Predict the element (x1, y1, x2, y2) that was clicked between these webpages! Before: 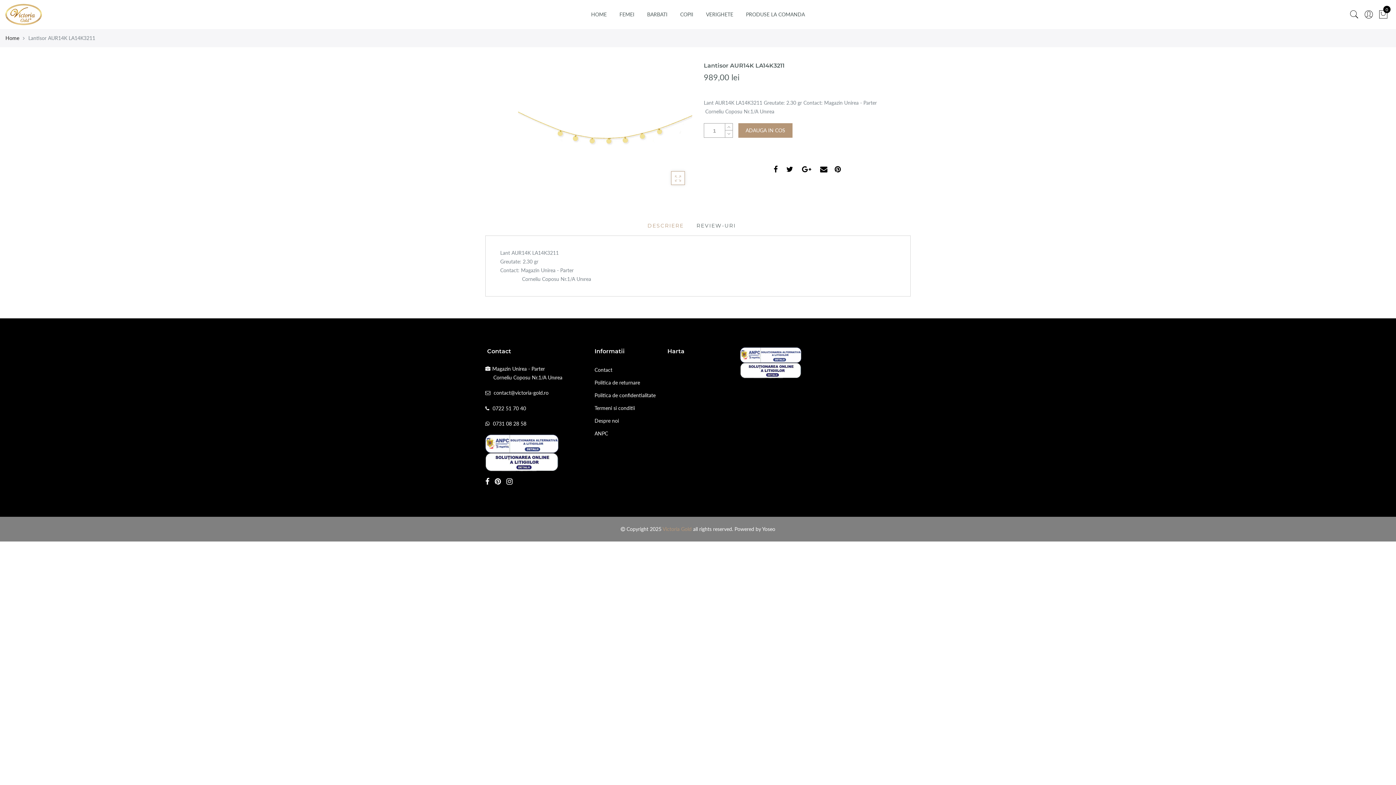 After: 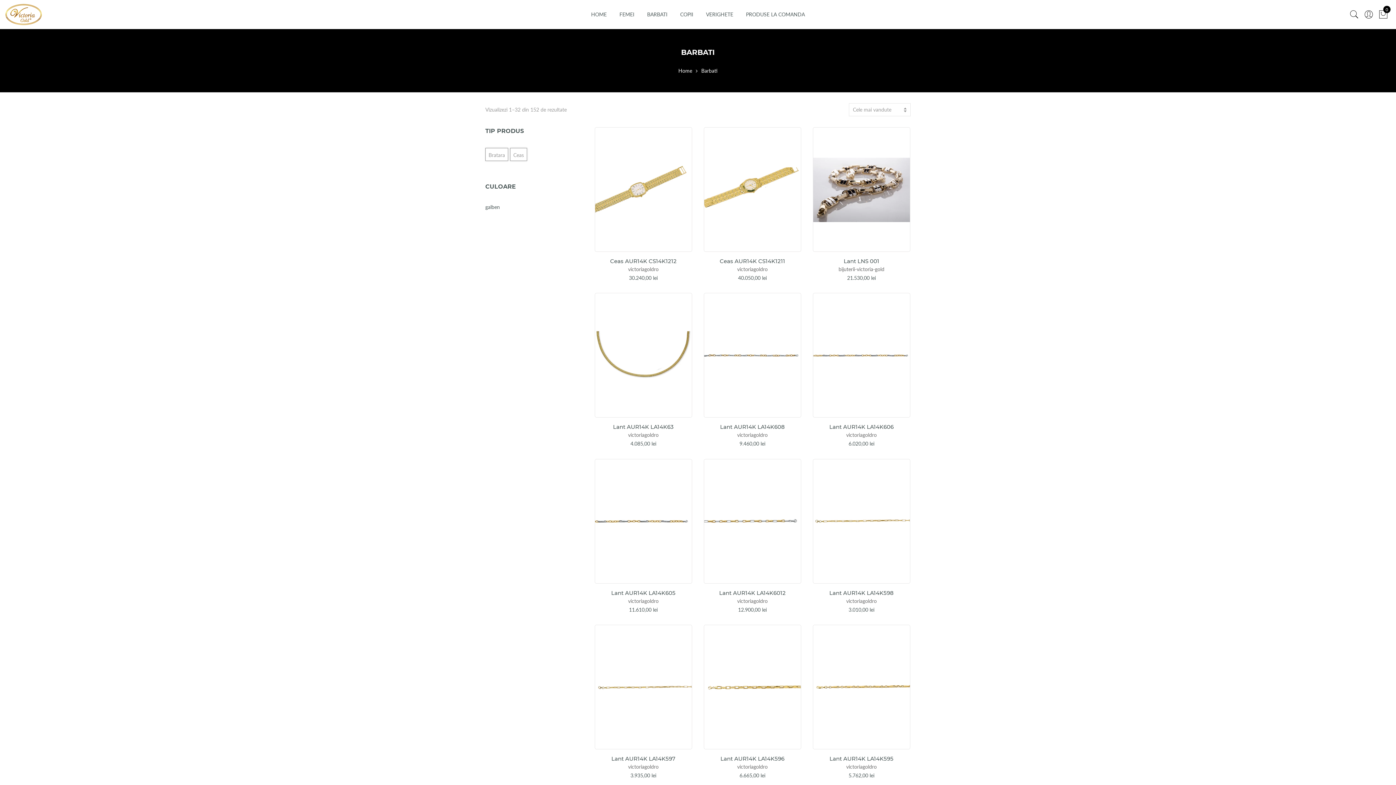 Action: bbox: (647, 11, 667, 17) label: BARBATI